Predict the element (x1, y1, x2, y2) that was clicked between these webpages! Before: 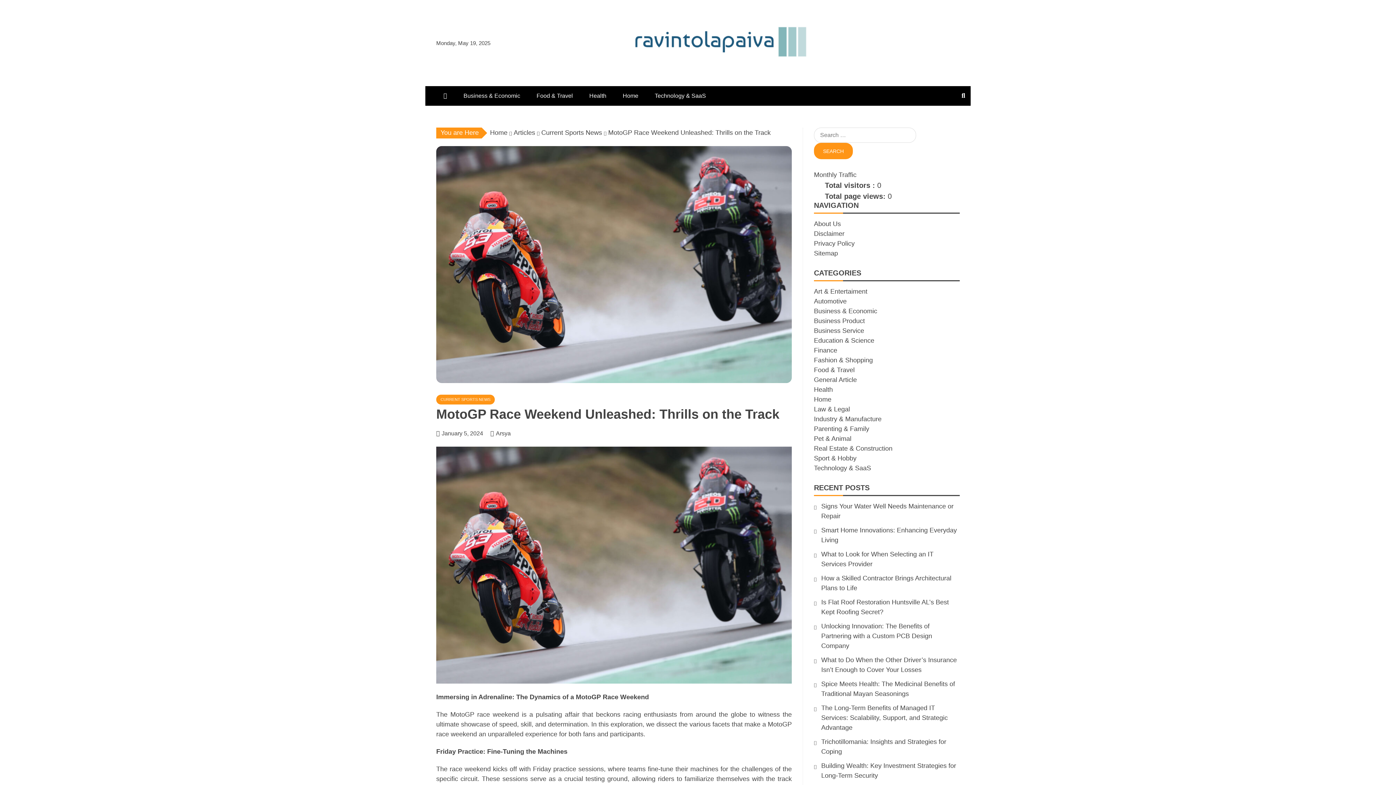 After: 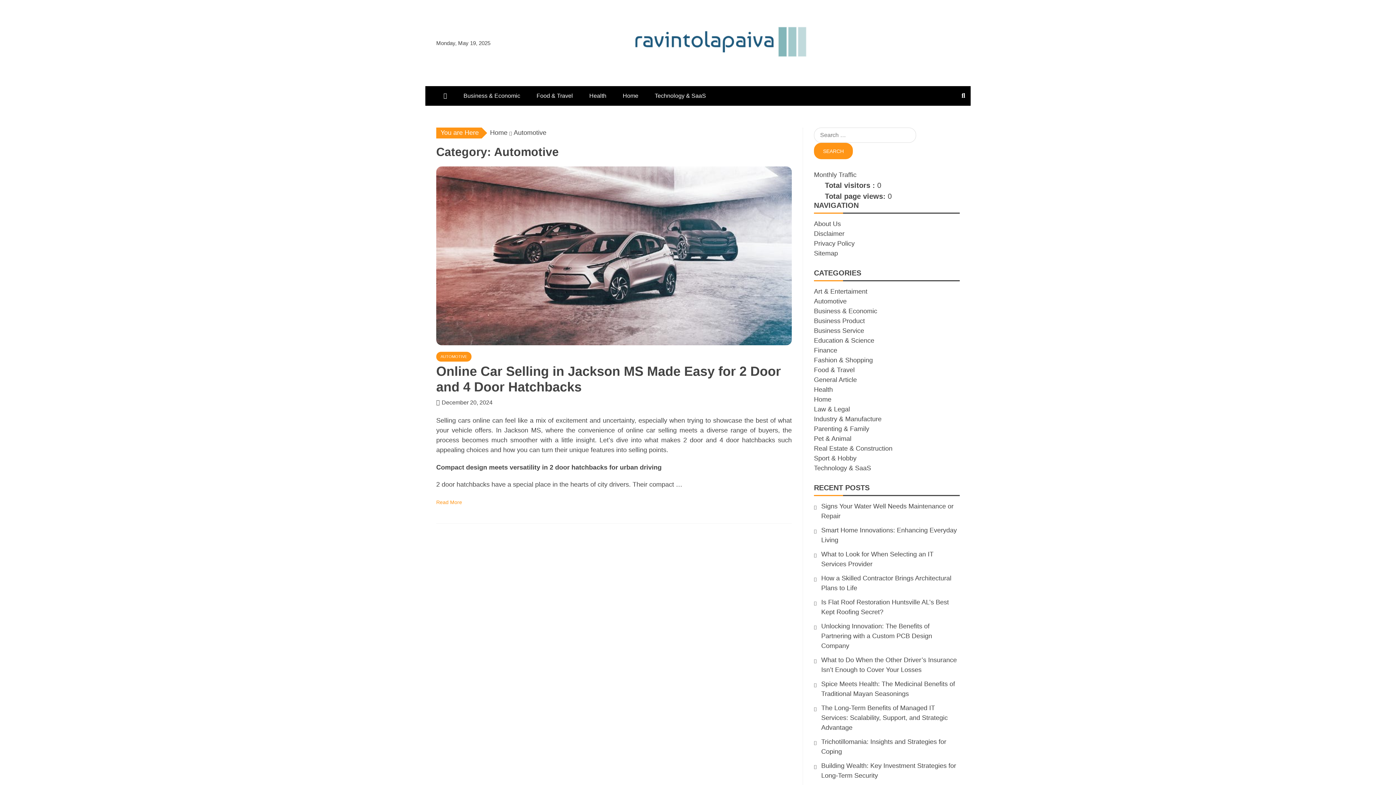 Action: bbox: (814, 297, 846, 305) label: Automotive